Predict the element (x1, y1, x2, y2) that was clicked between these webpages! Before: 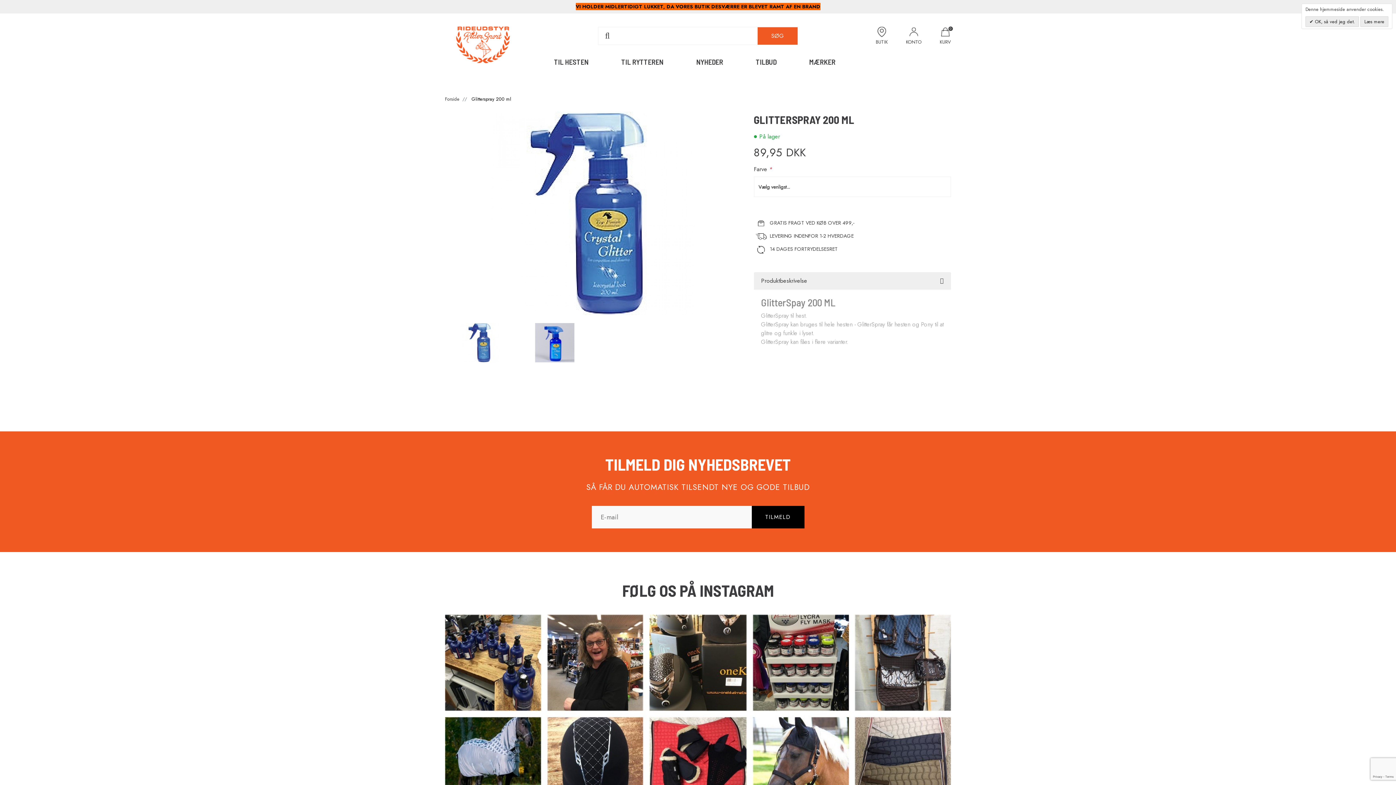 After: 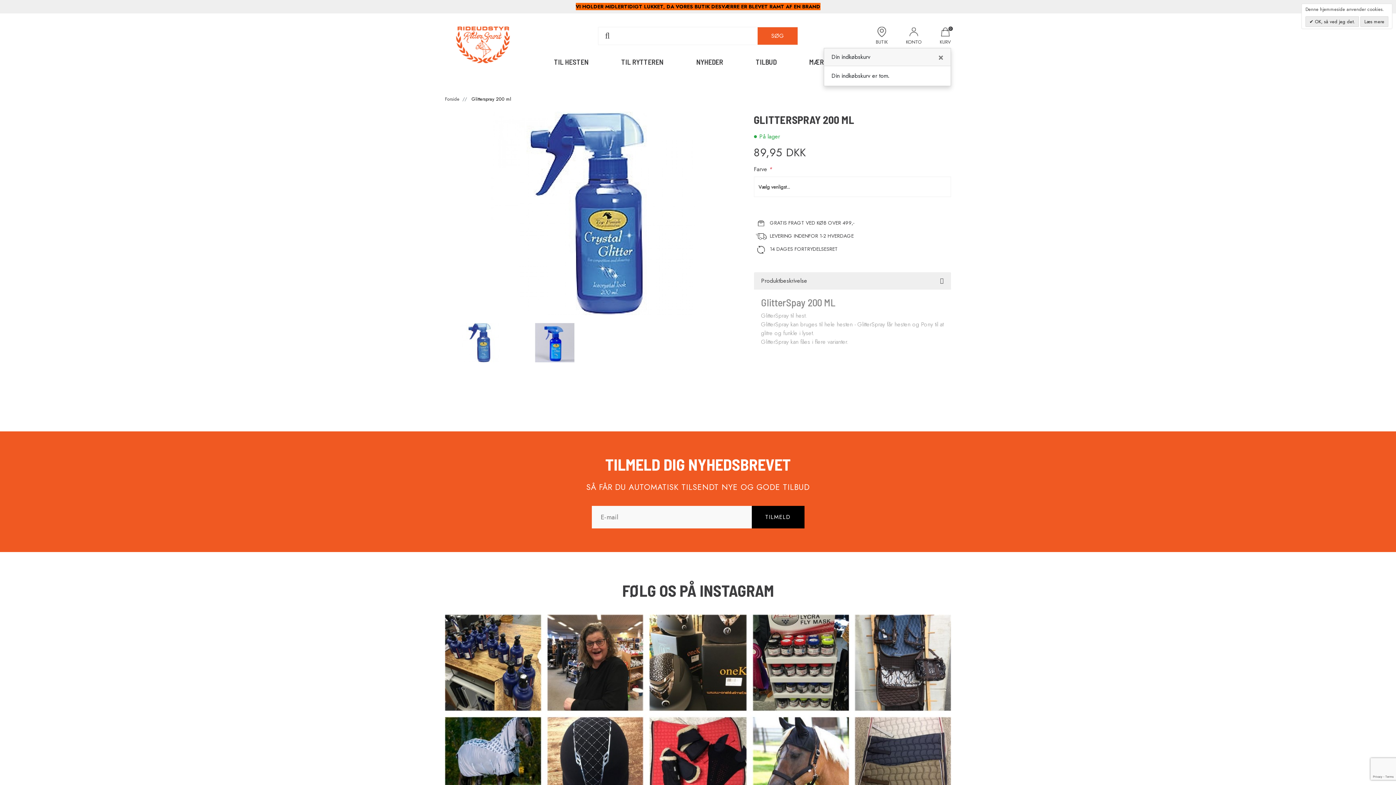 Action: label: 0
KURV bbox: (940, 26, 951, 45)